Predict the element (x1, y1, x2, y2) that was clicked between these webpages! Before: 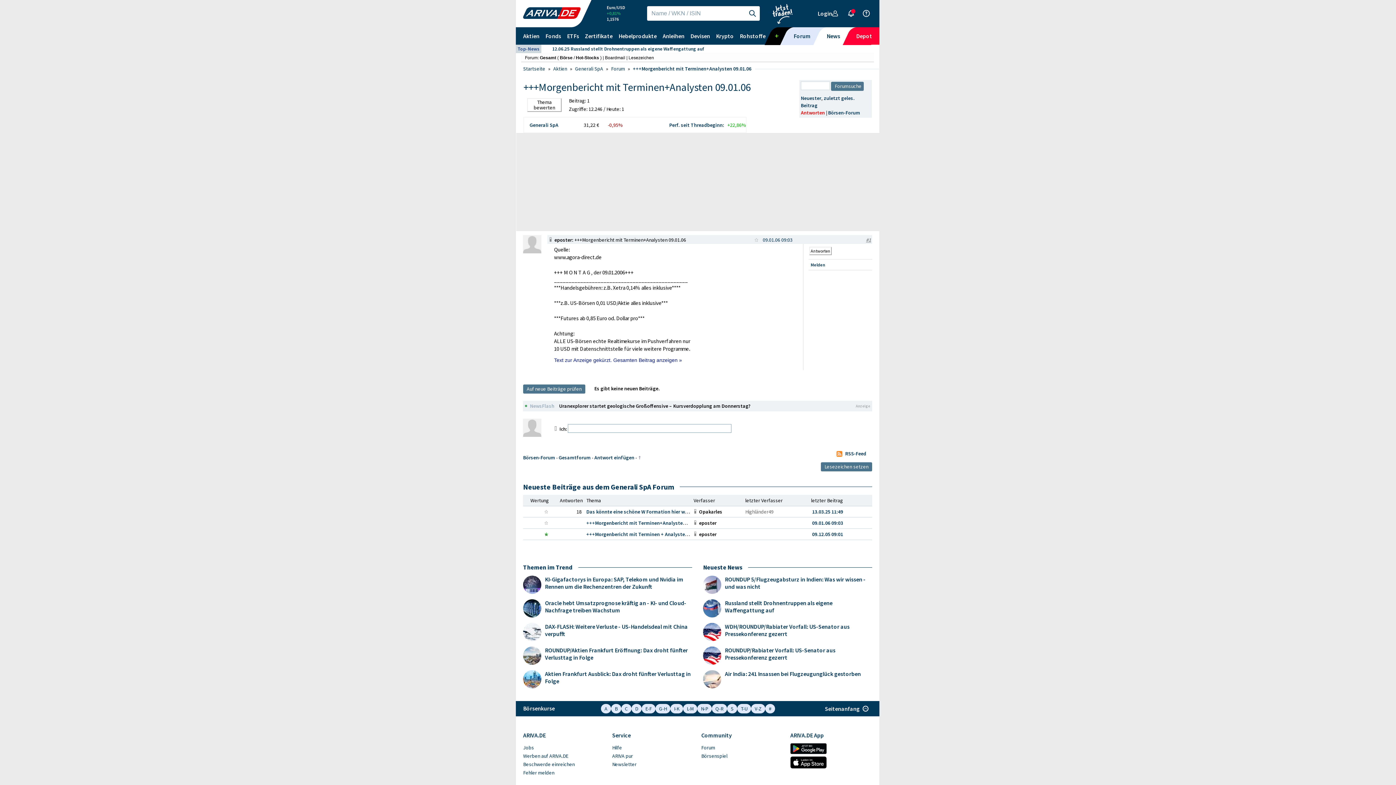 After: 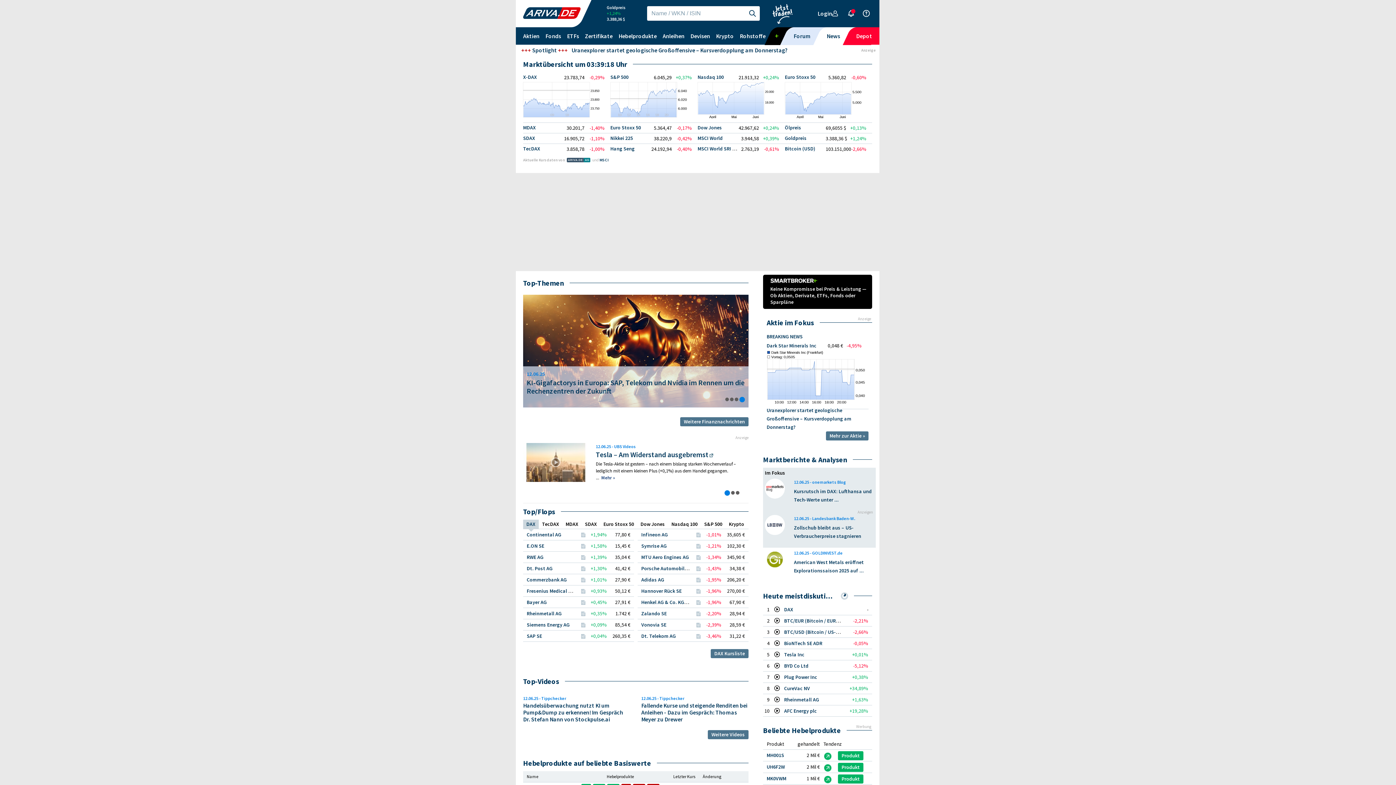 Action: bbox: (523, 65, 545, 71) label: Startseite